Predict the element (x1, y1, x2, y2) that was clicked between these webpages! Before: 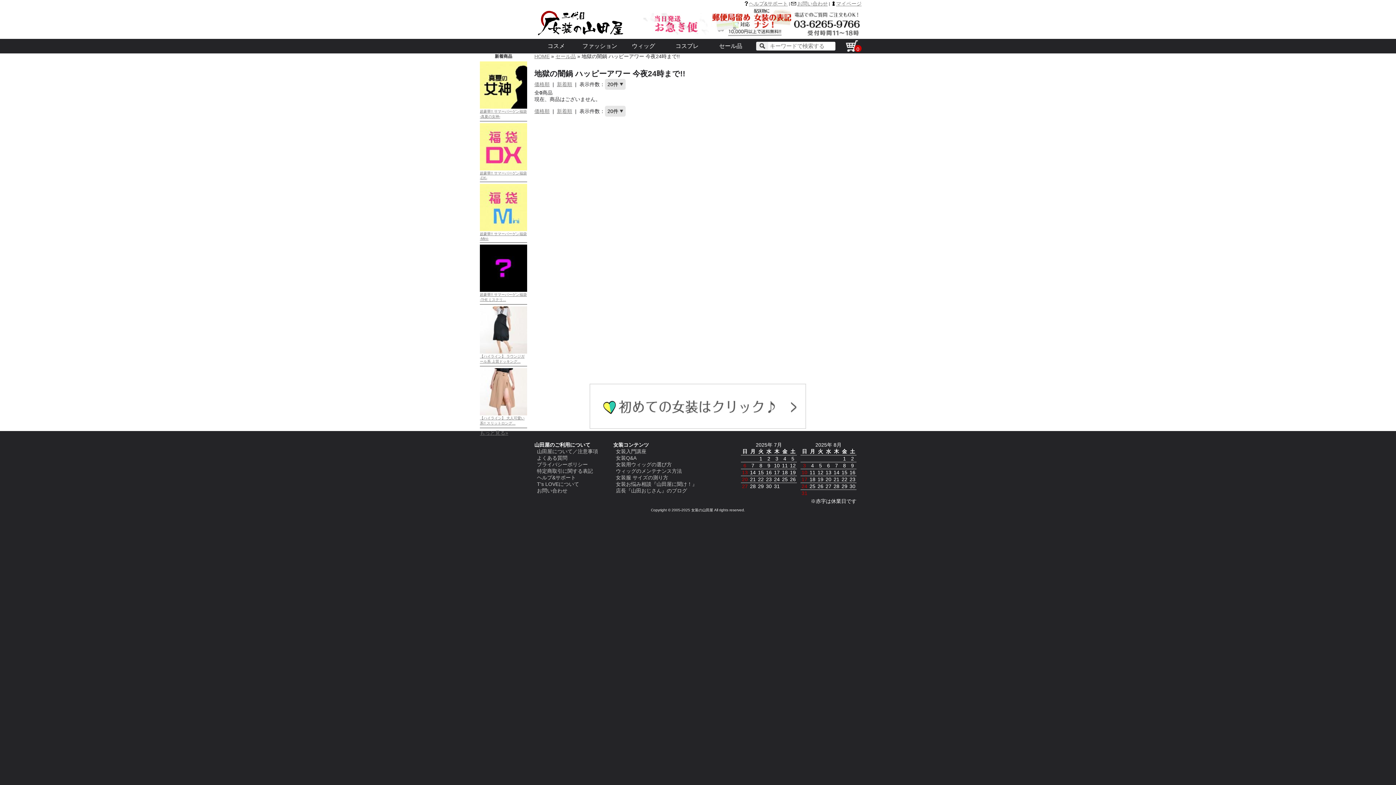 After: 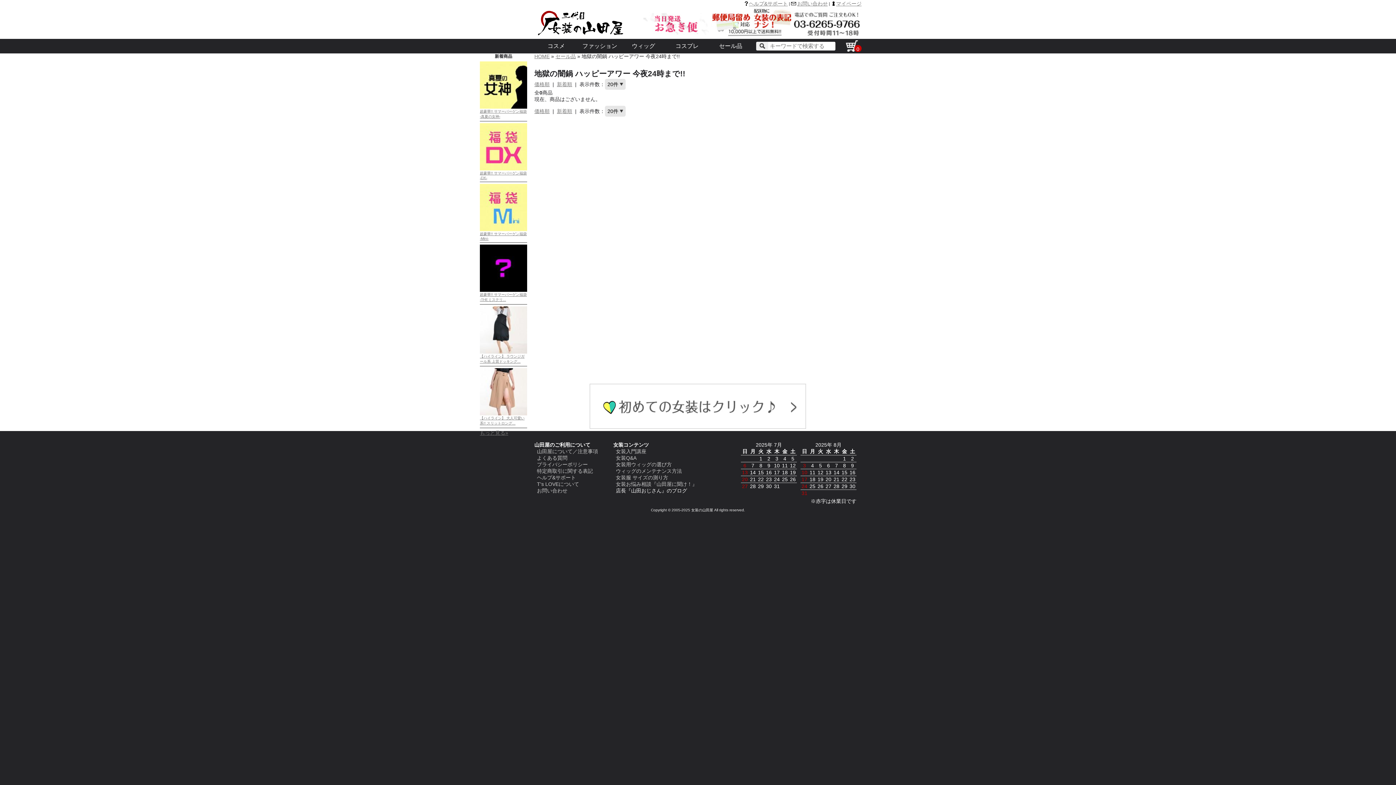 Action: bbox: (613, 488, 697, 494) label: 店長『山田おじさん』のブログ